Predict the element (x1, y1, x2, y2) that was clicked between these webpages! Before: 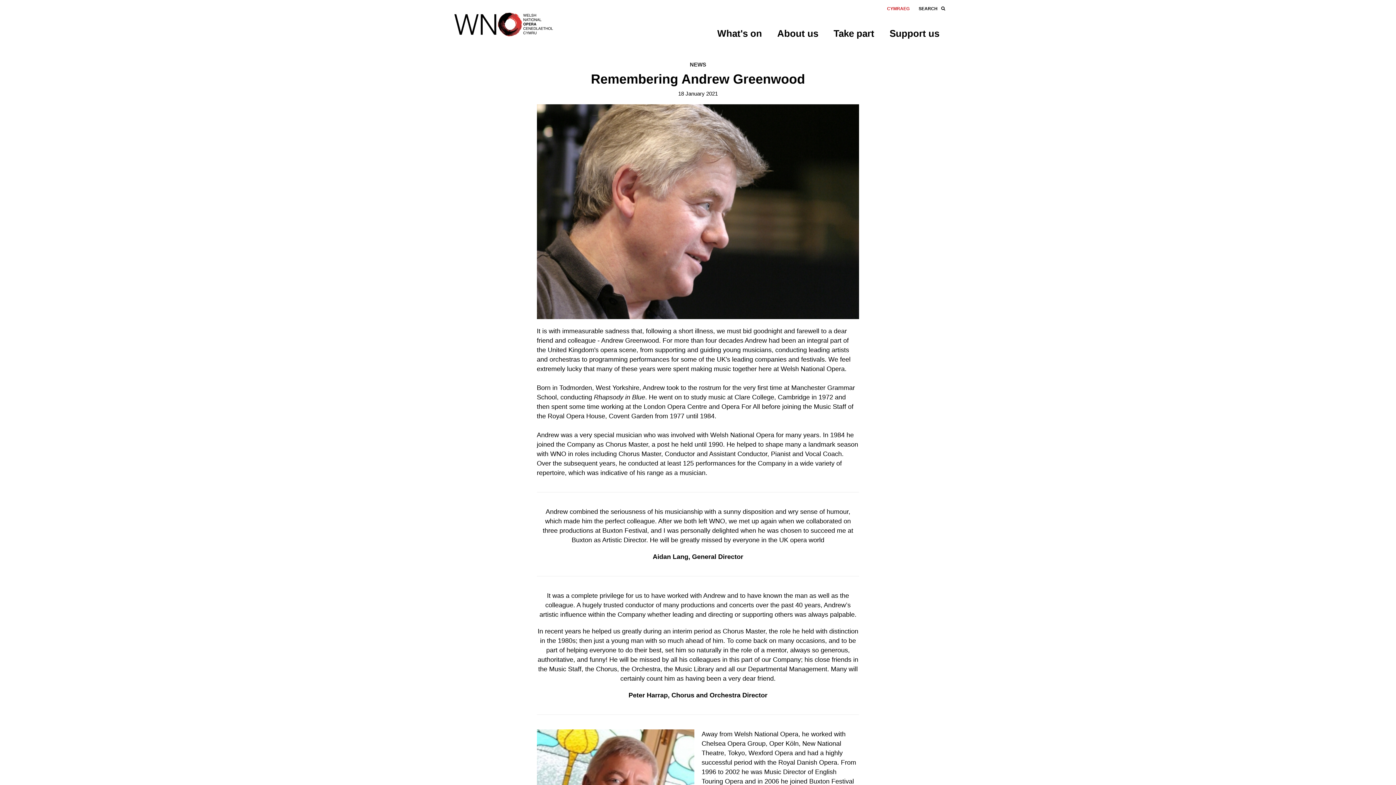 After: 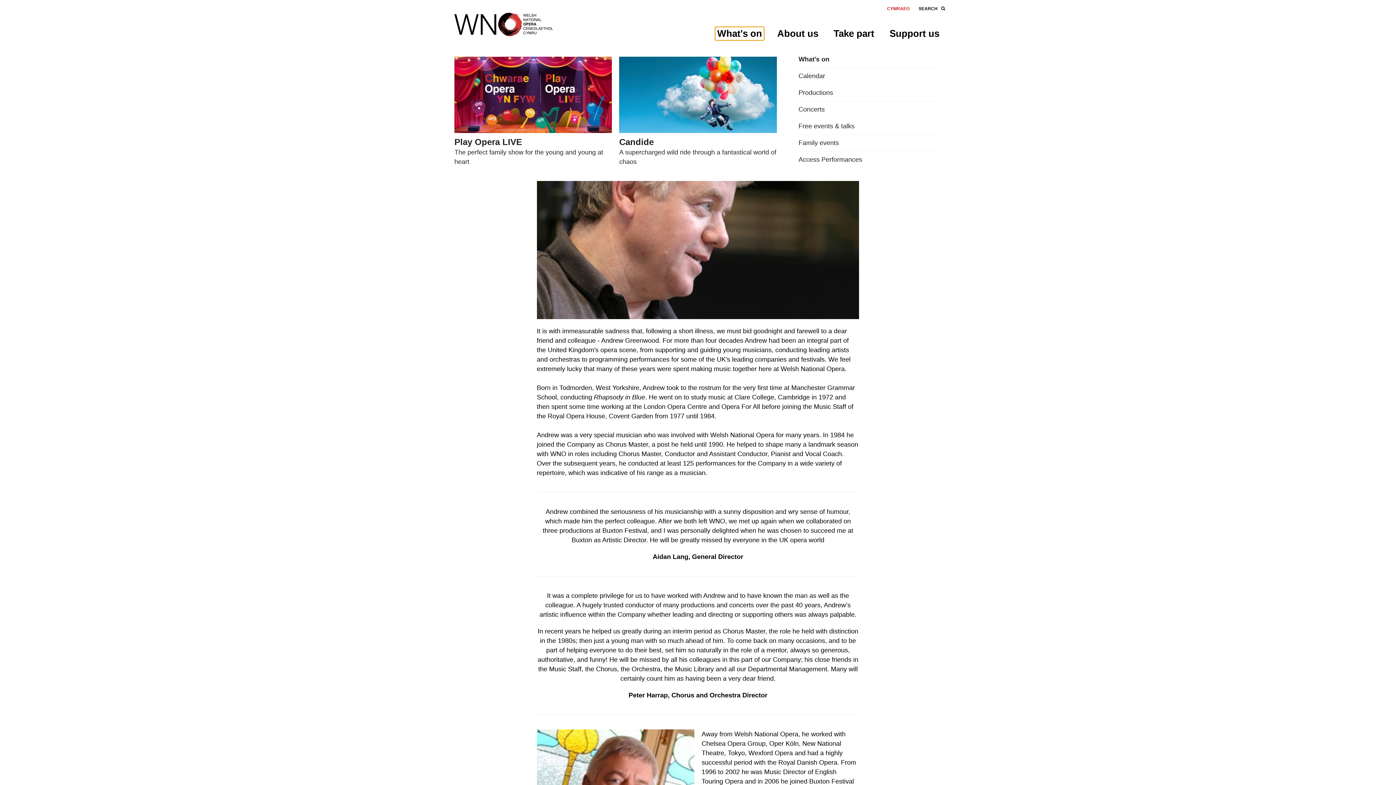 Action: bbox: (715, 26, 764, 40) label: What's on